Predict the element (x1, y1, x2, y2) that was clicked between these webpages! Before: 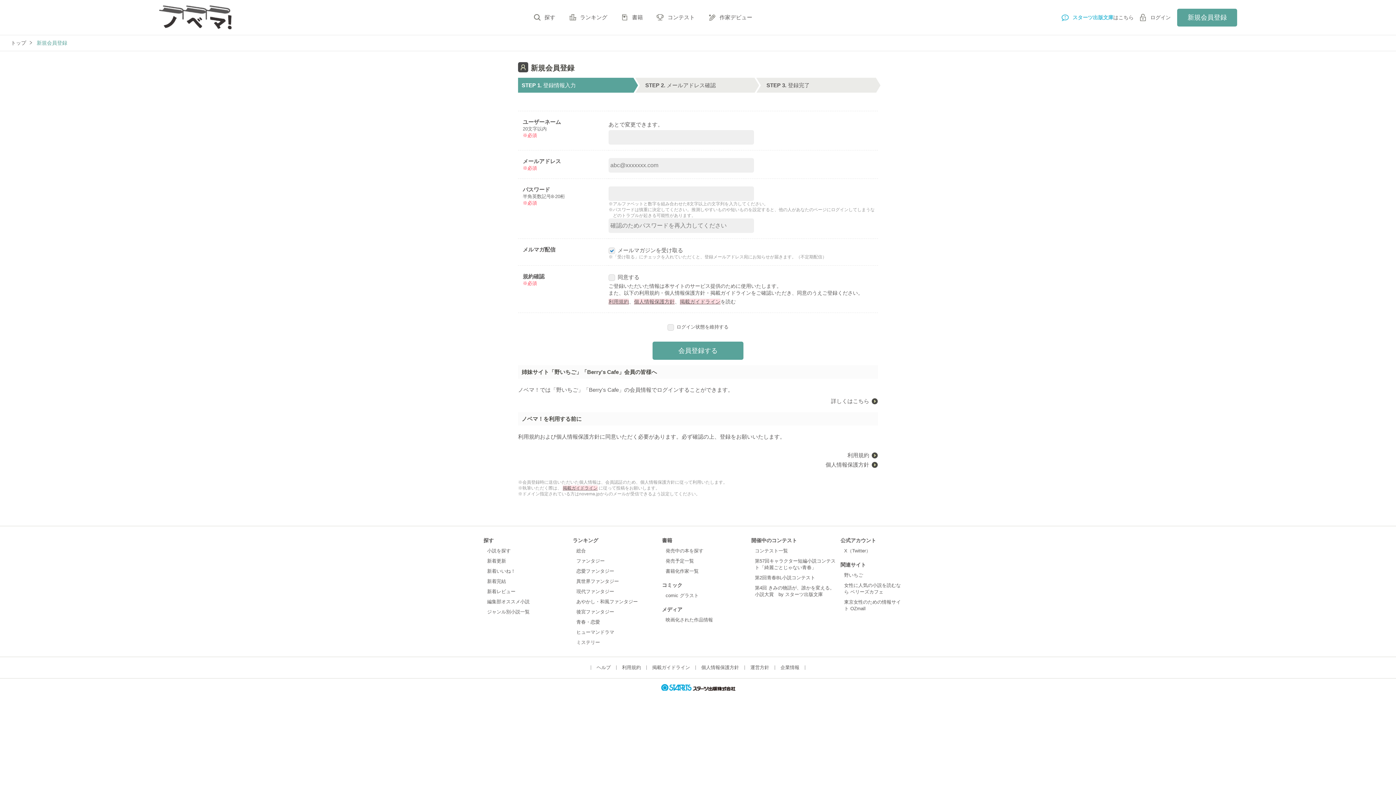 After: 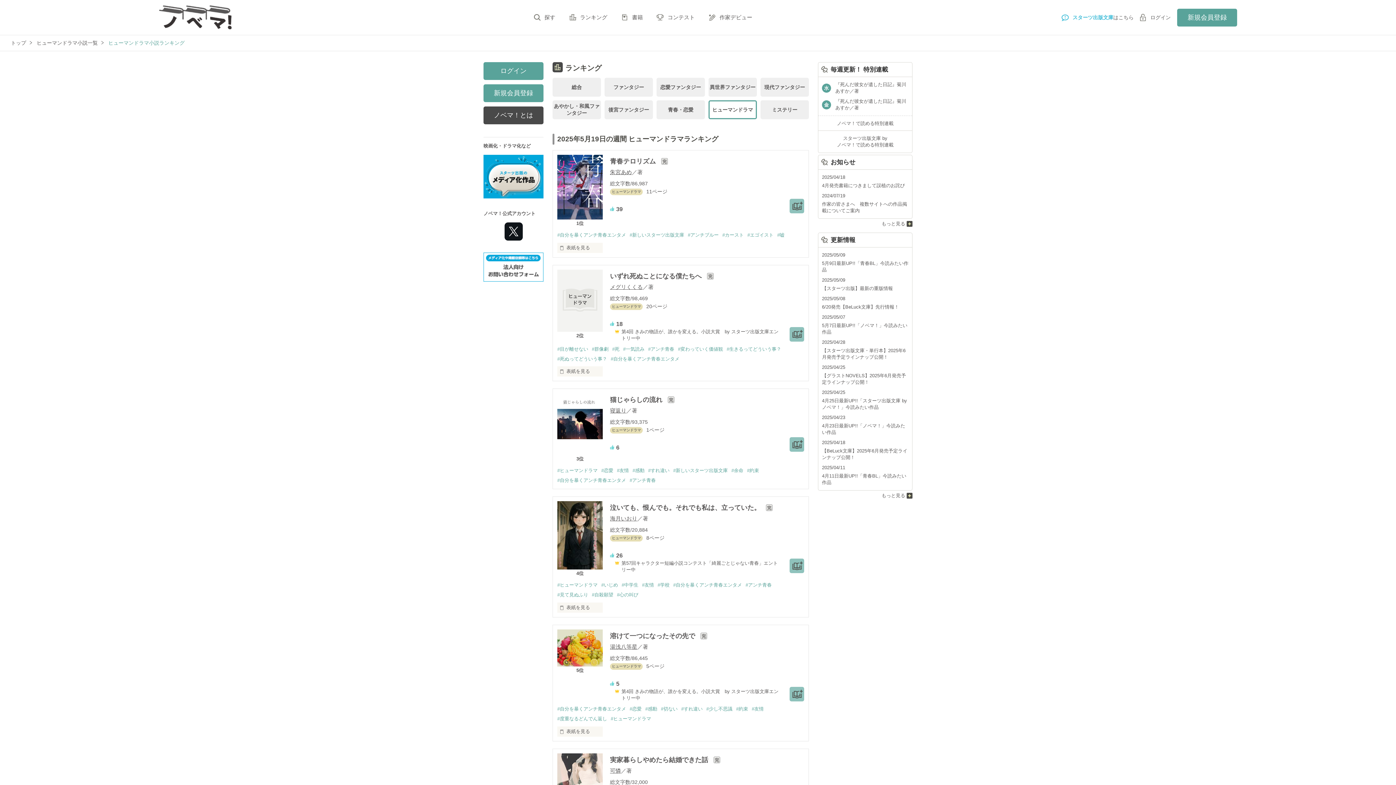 Action: label: ヒューマンドラマ bbox: (576, 629, 614, 635)